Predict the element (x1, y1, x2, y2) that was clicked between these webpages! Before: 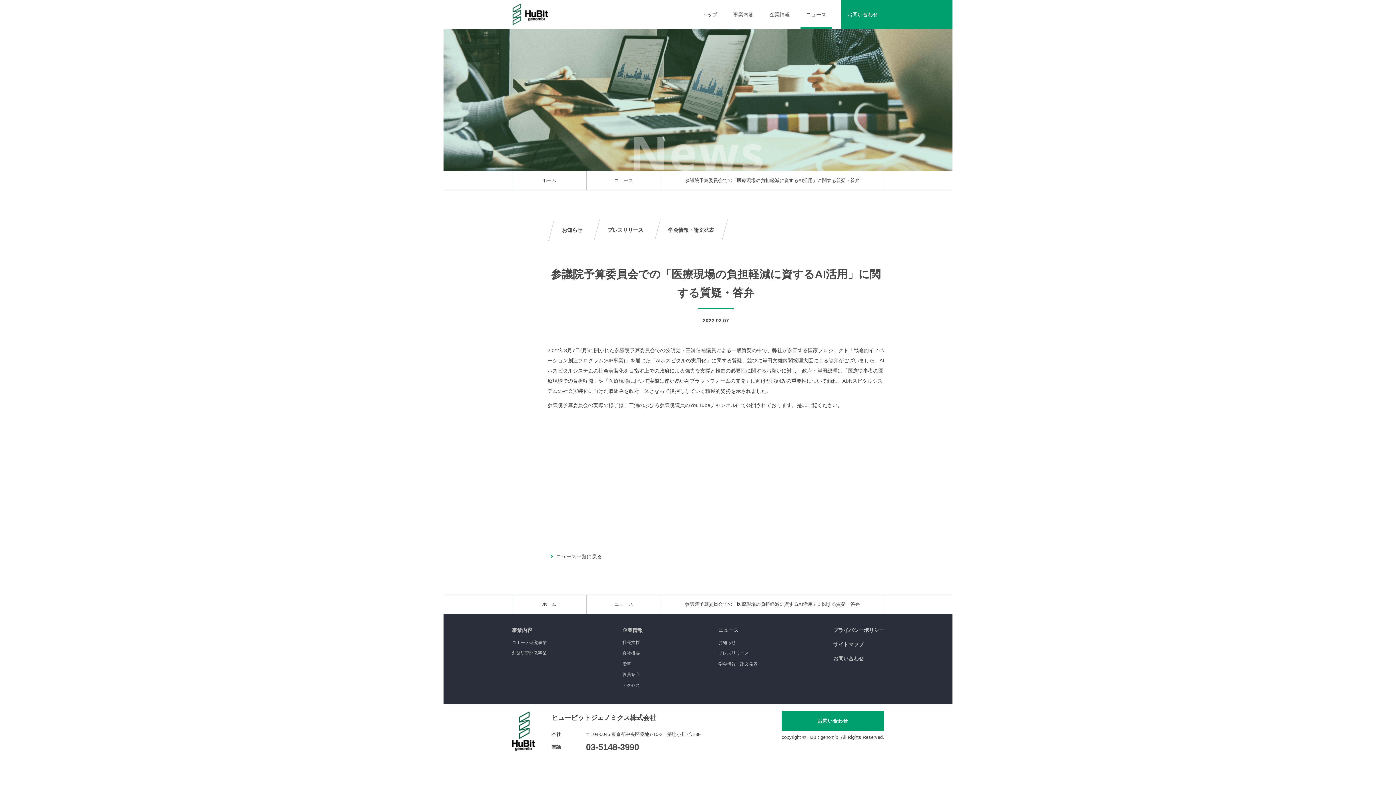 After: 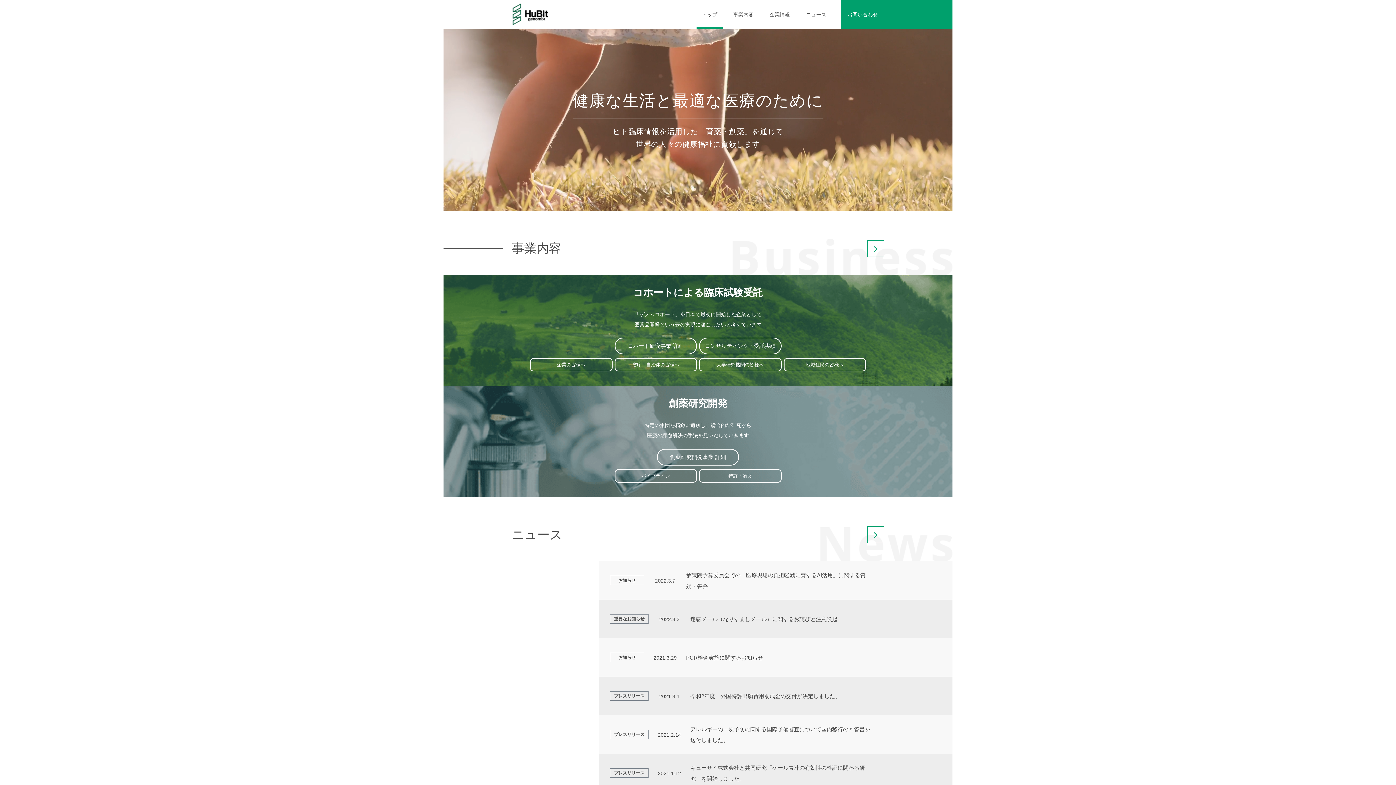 Action: label: ホーム bbox: (512, 595, 586, 614)